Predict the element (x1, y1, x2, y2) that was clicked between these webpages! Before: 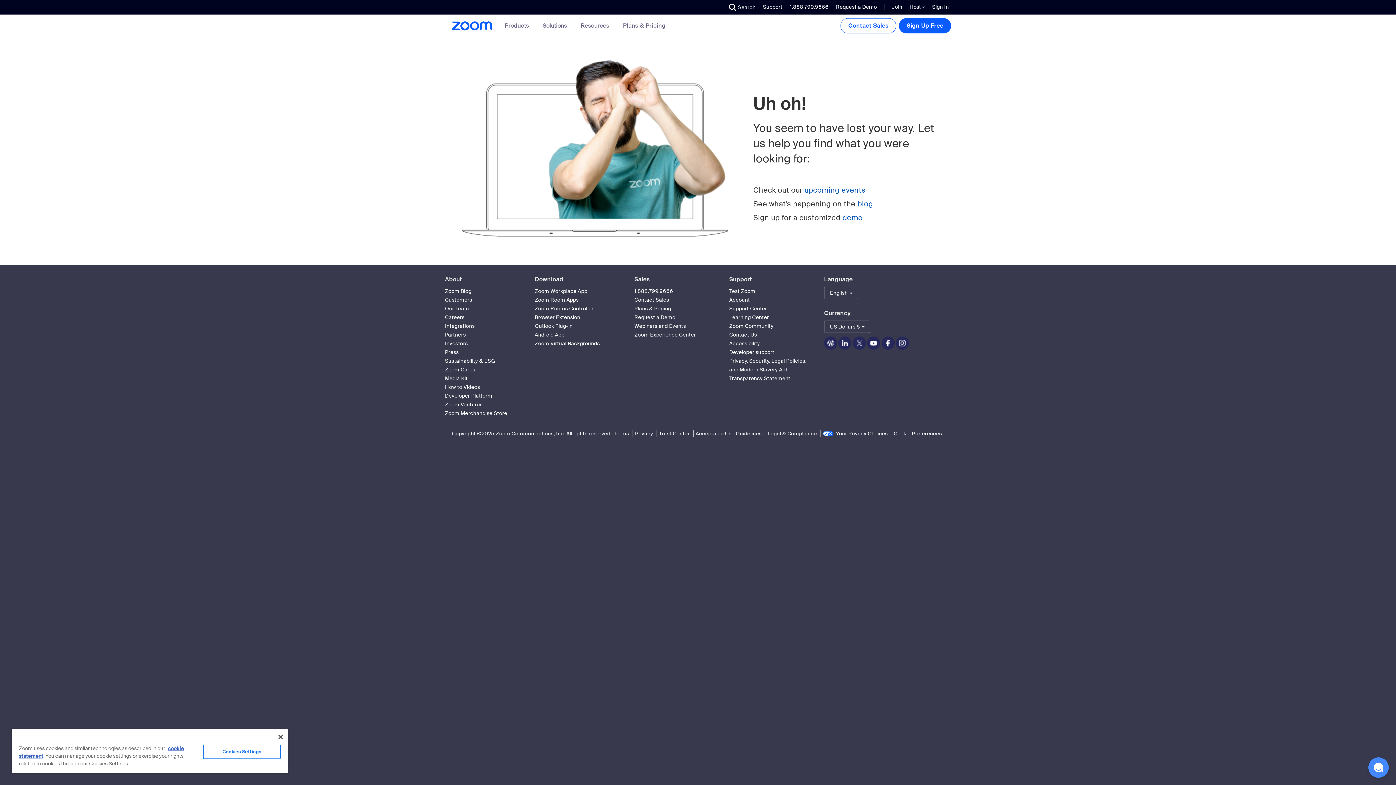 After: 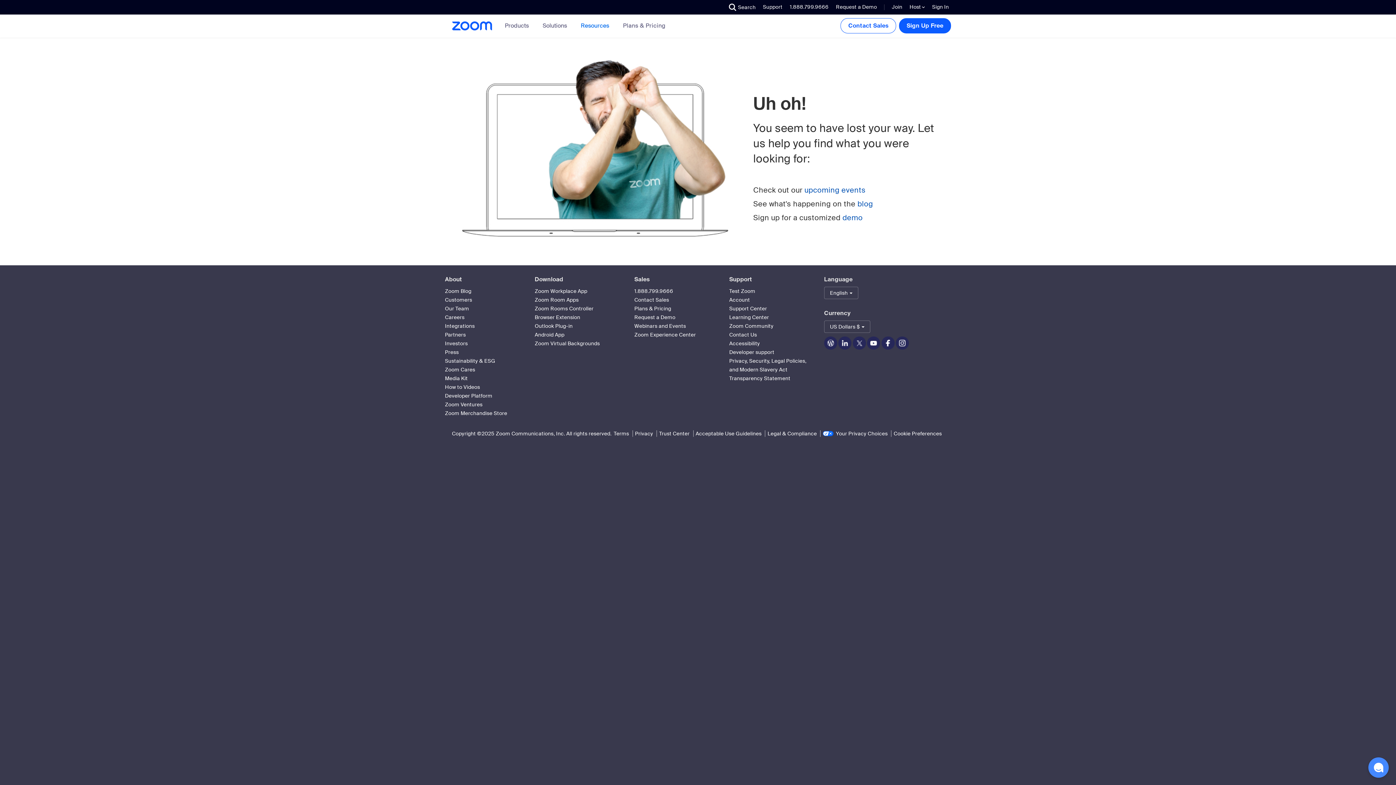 Action: bbox: (575, 16, 617, 35) label: Resources